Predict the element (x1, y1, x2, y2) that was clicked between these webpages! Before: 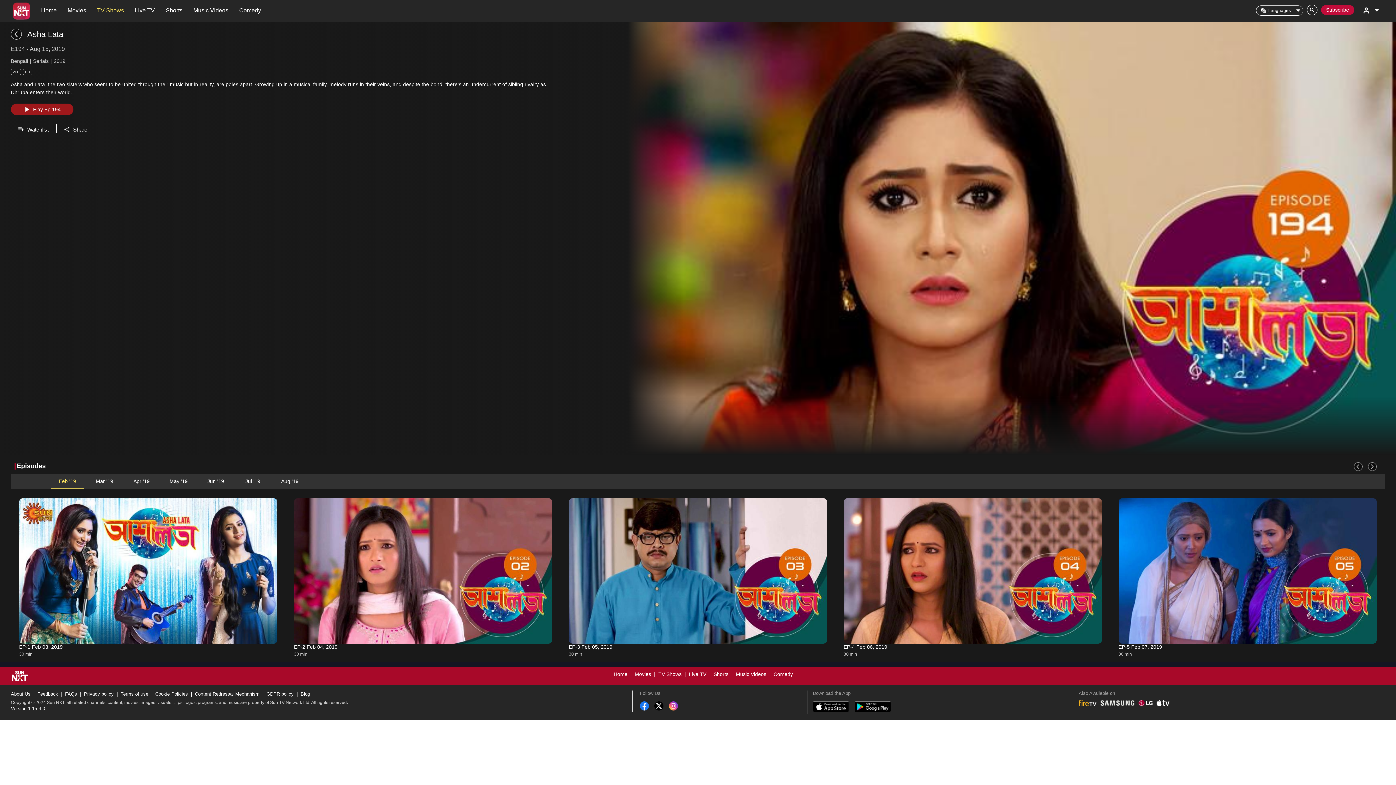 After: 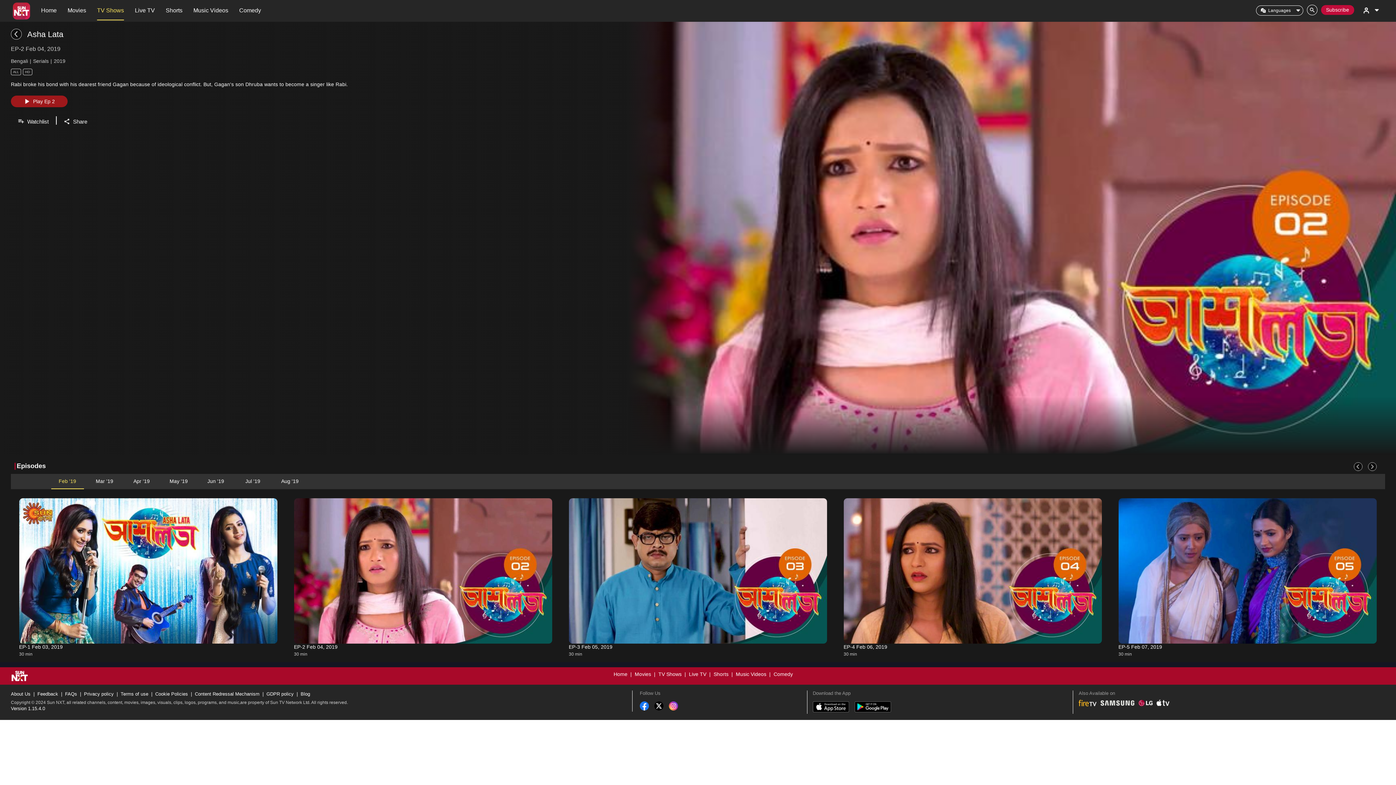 Action: bbox: (294, 498, 552, 643)